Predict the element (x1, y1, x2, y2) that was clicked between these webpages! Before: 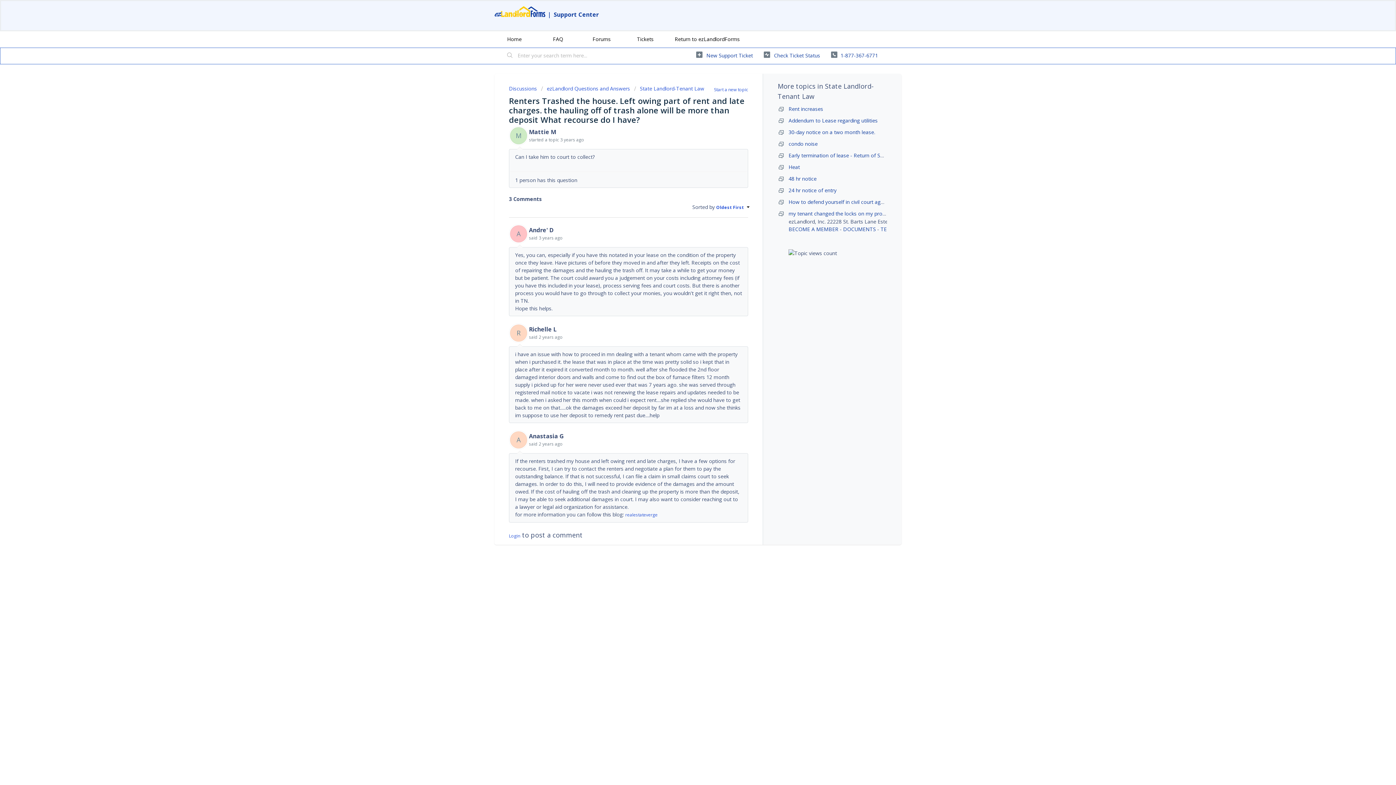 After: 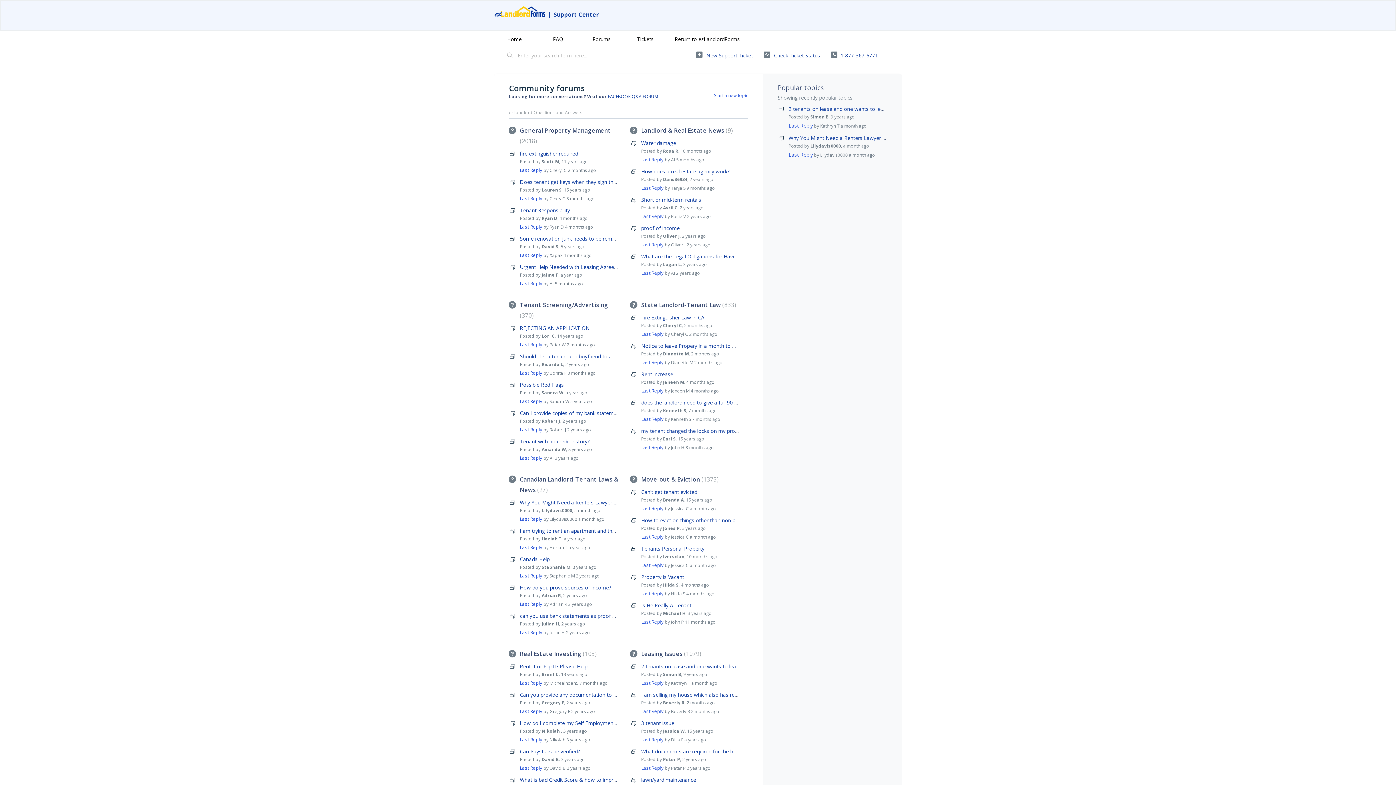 Action: bbox: (509, 85, 537, 91) label: Discussions